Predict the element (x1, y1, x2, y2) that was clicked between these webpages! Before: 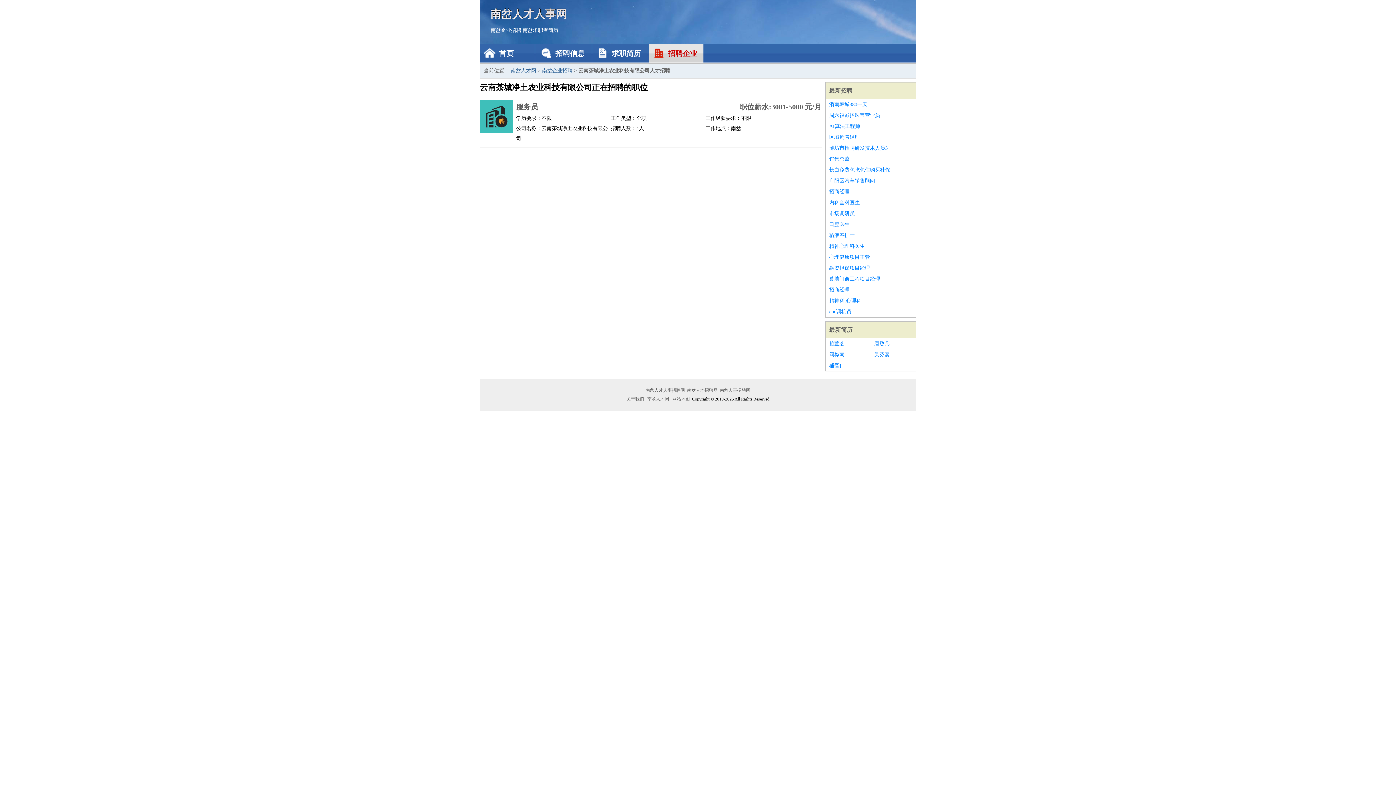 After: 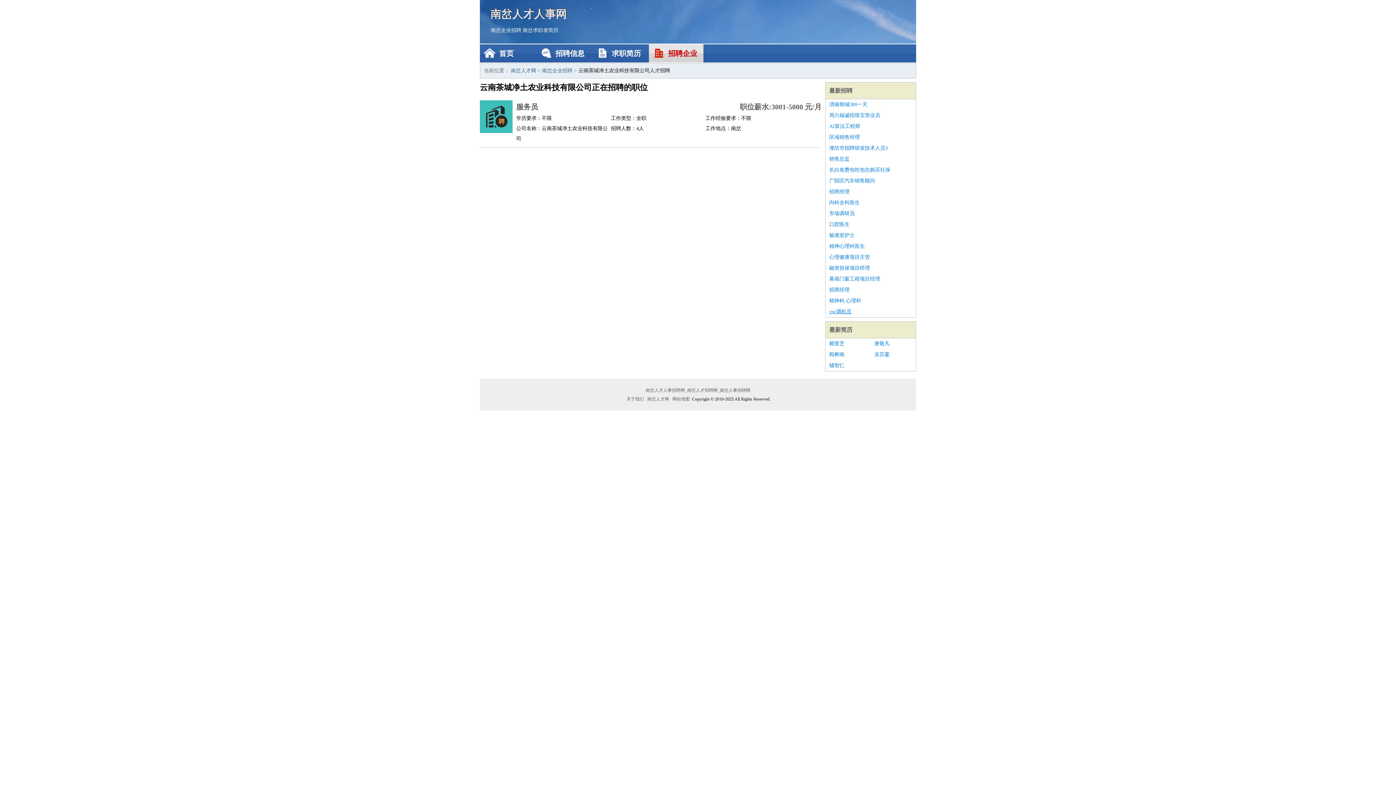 Action: bbox: (829, 306, 912, 317) label: cnc调机员